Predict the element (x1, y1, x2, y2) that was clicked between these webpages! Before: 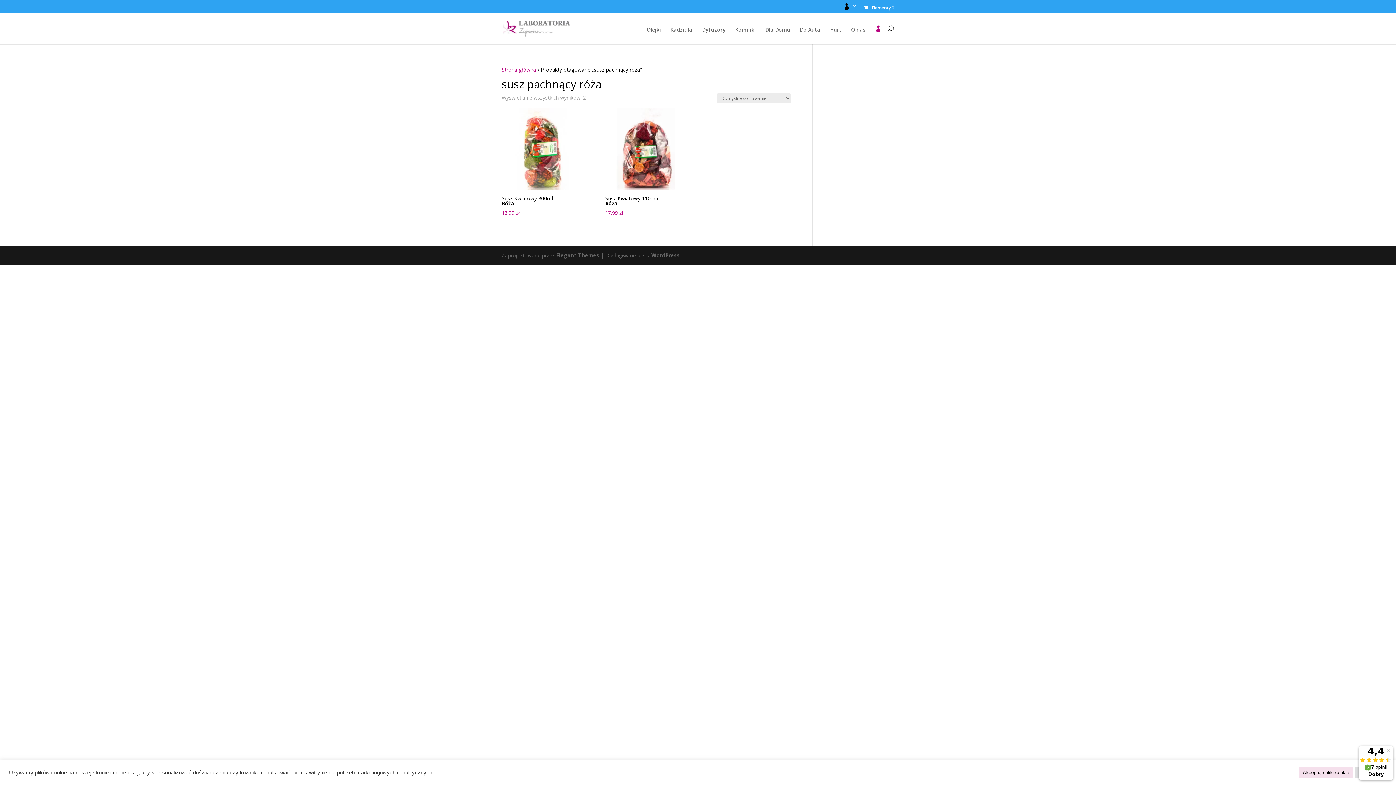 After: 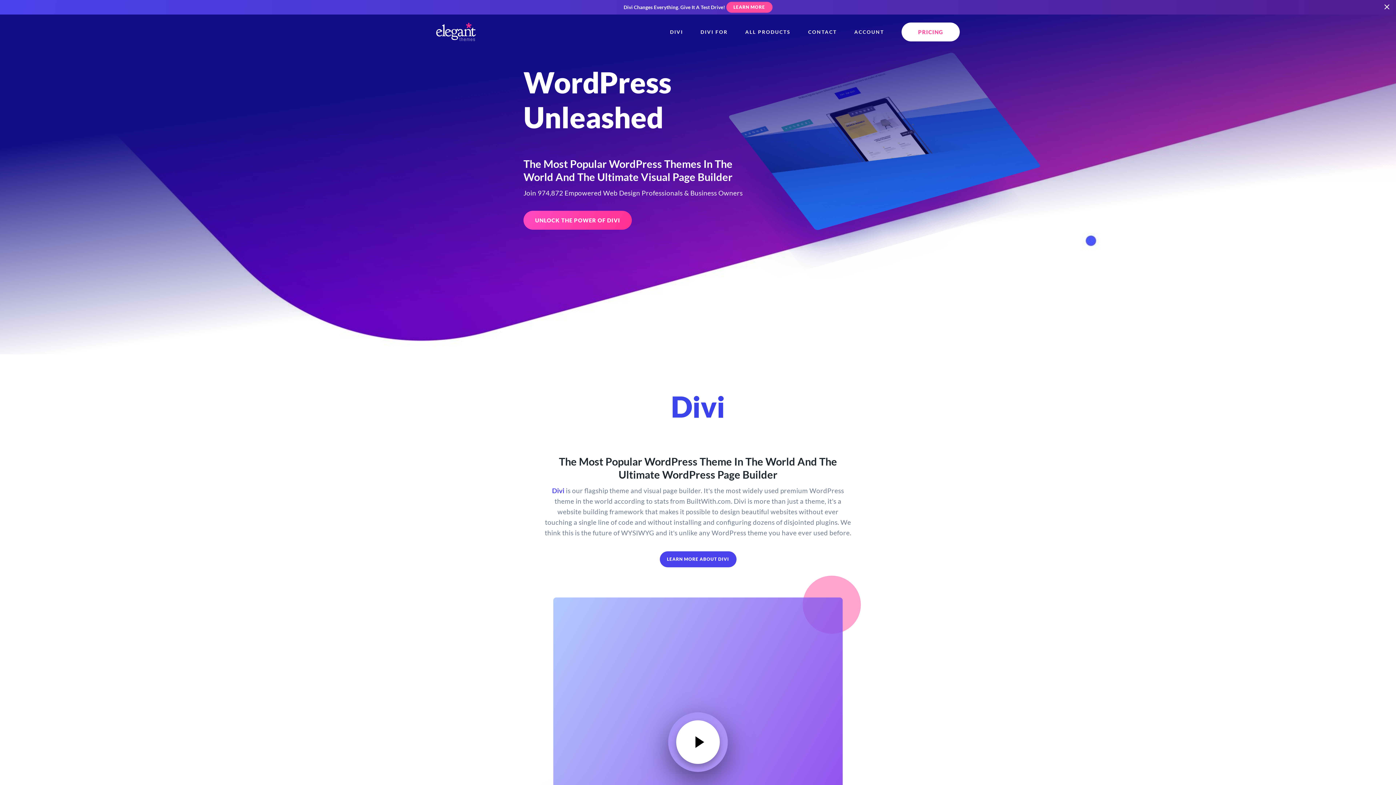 Action: label: Elegant Themes bbox: (556, 252, 599, 259)